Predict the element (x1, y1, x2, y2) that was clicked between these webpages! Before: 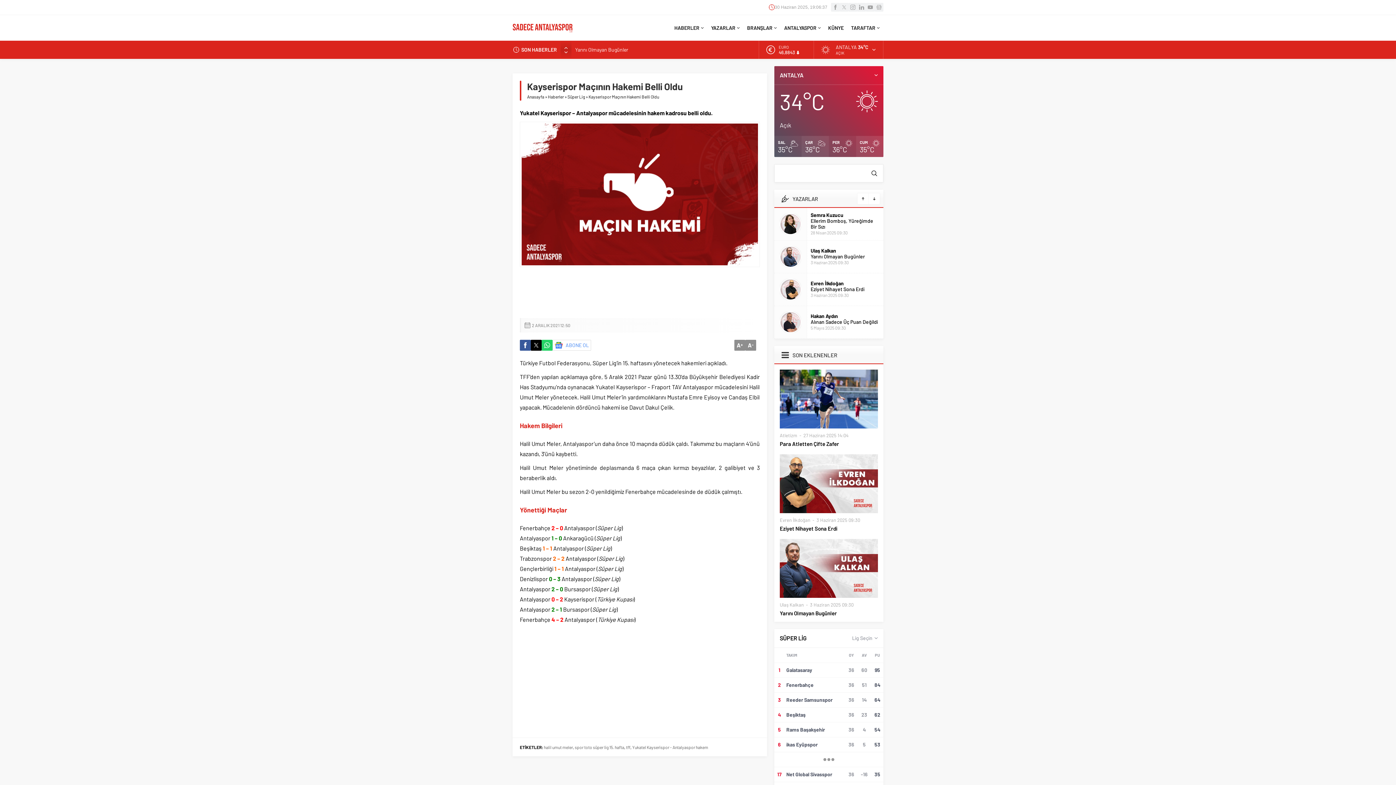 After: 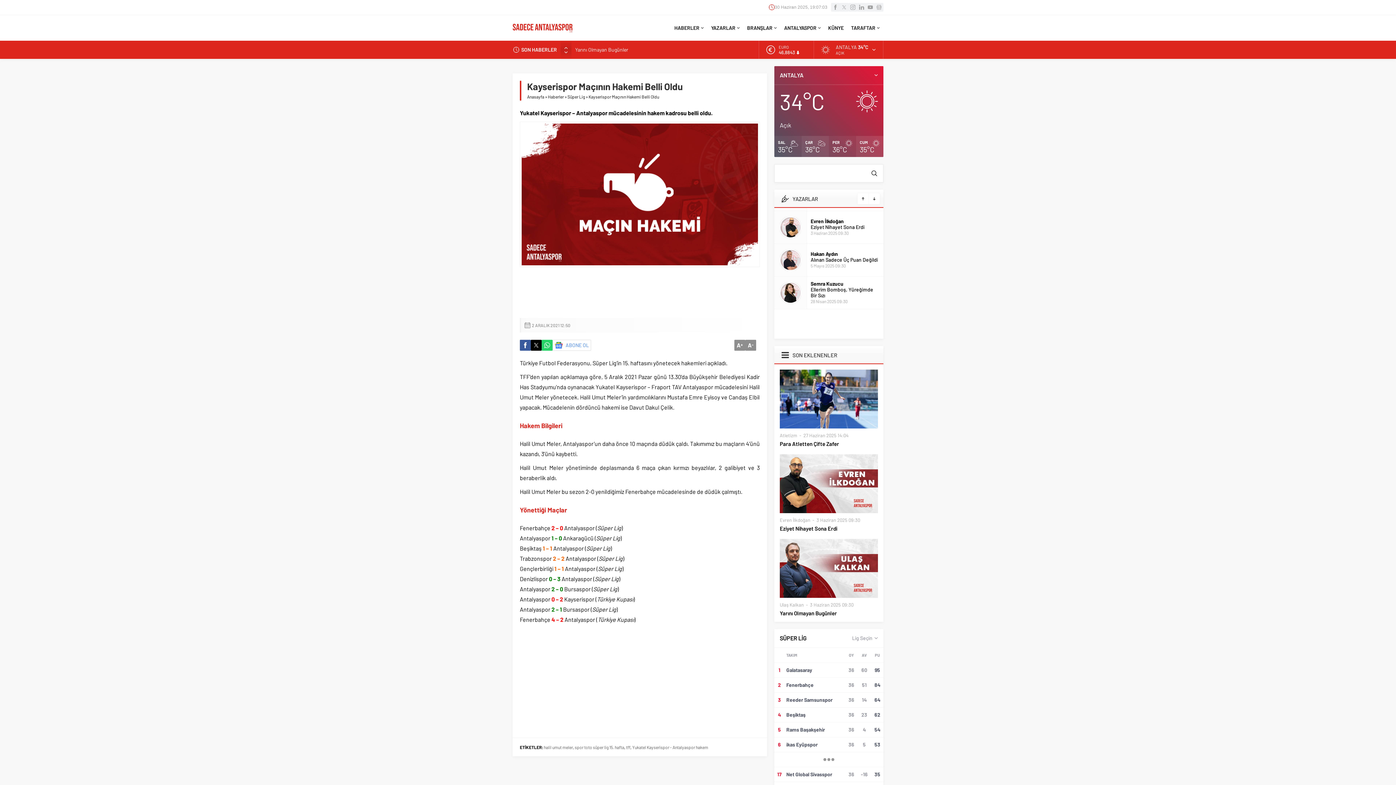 Action: bbox: (552, 340, 591, 350) label: ABONE OL